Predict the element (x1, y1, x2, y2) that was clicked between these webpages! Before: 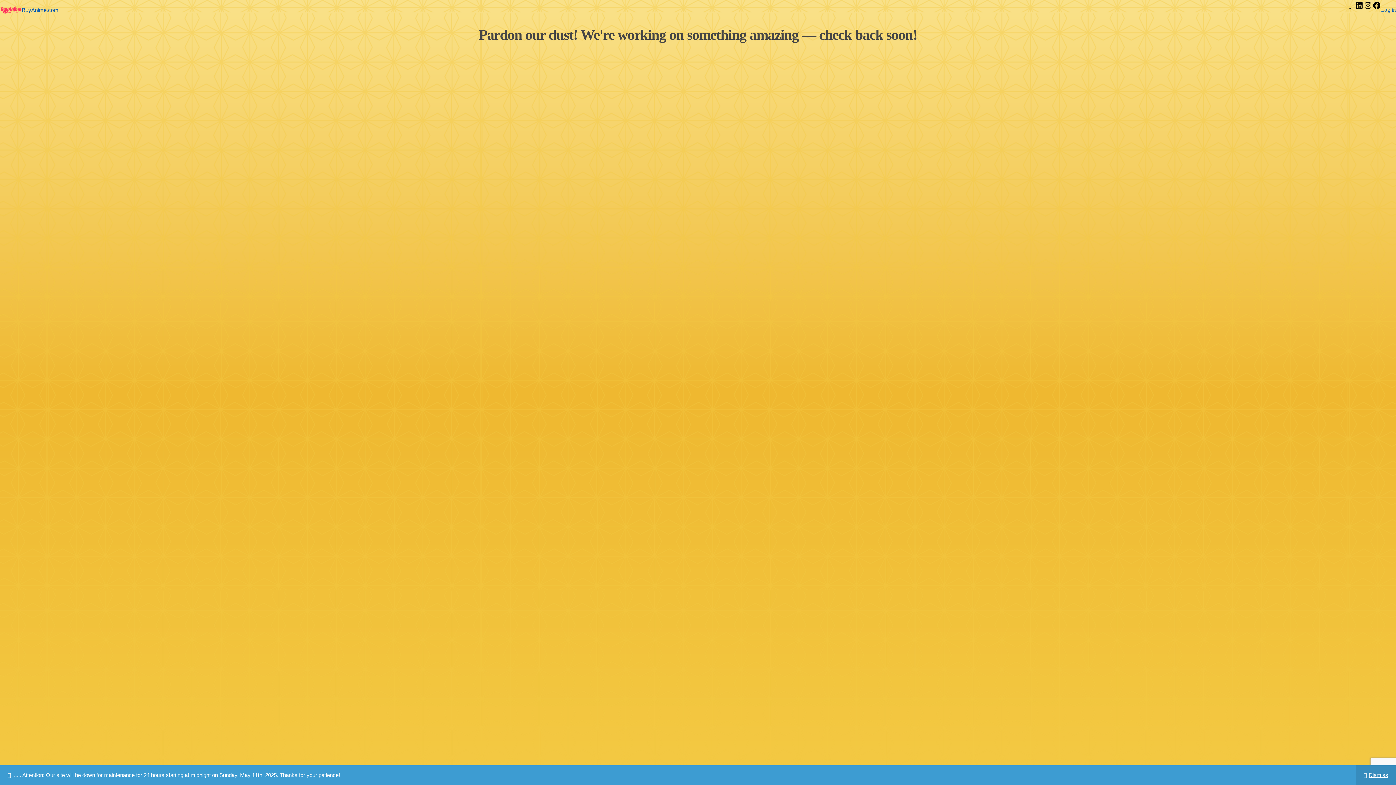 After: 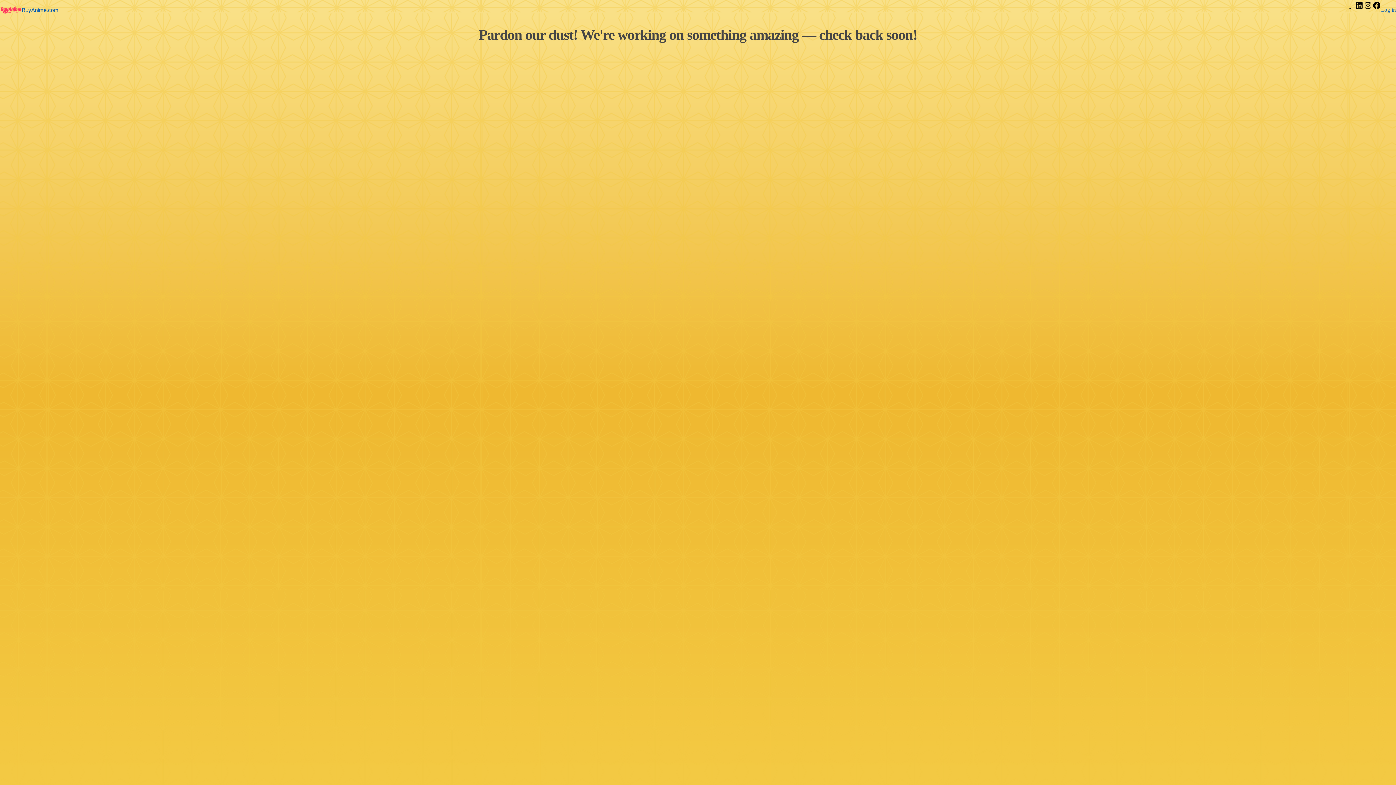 Action: bbox: (0, 6, 21, 13)